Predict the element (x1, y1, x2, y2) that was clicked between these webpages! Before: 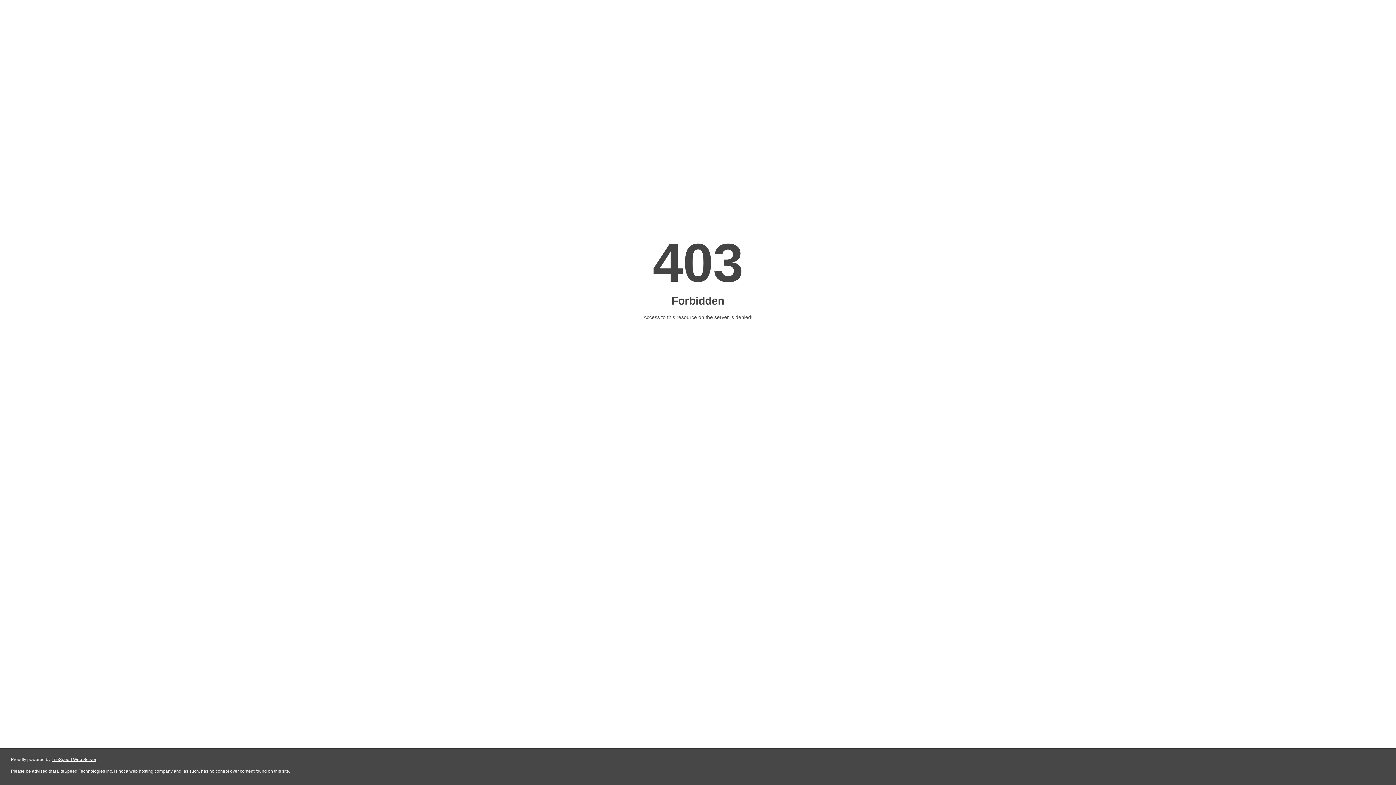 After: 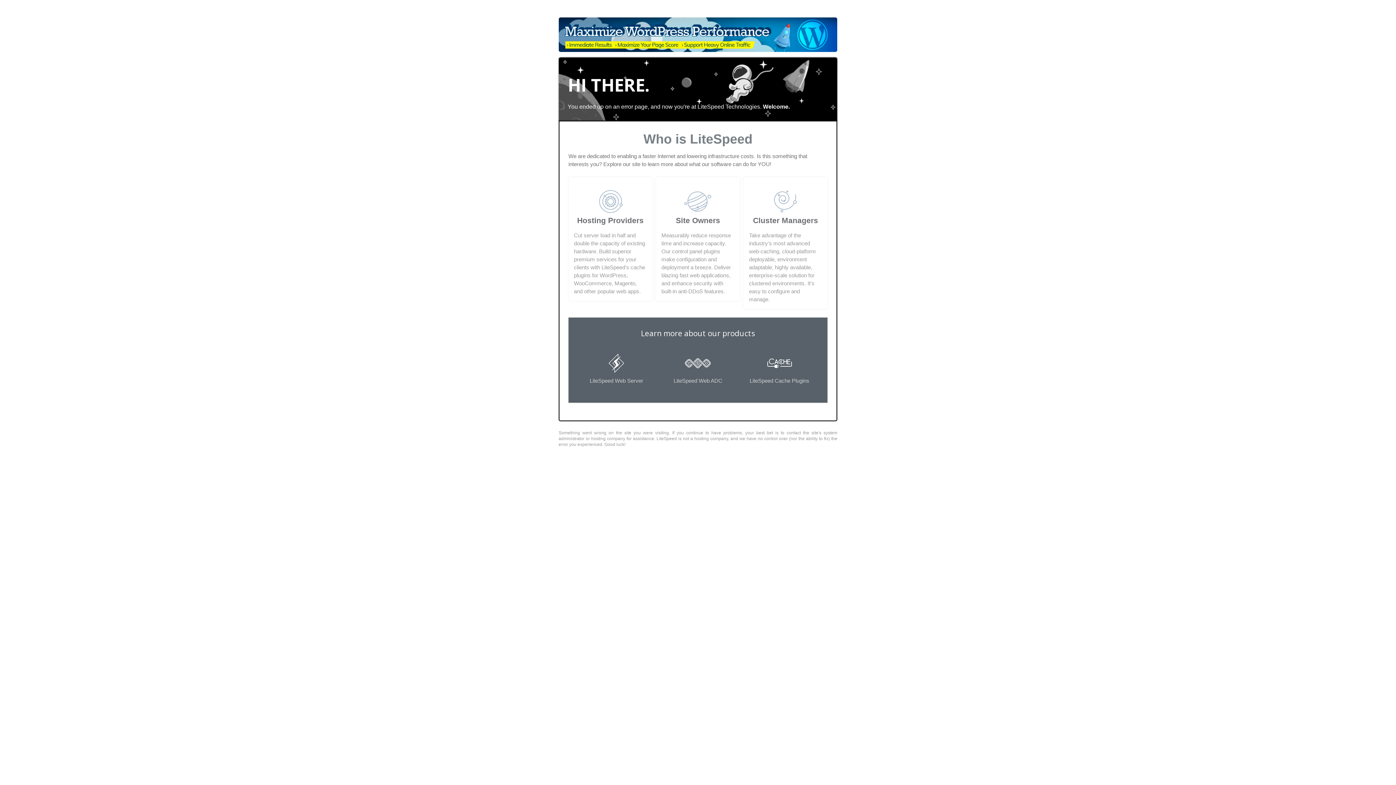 Action: bbox: (51, 757, 96, 762) label: LiteSpeed Web Server